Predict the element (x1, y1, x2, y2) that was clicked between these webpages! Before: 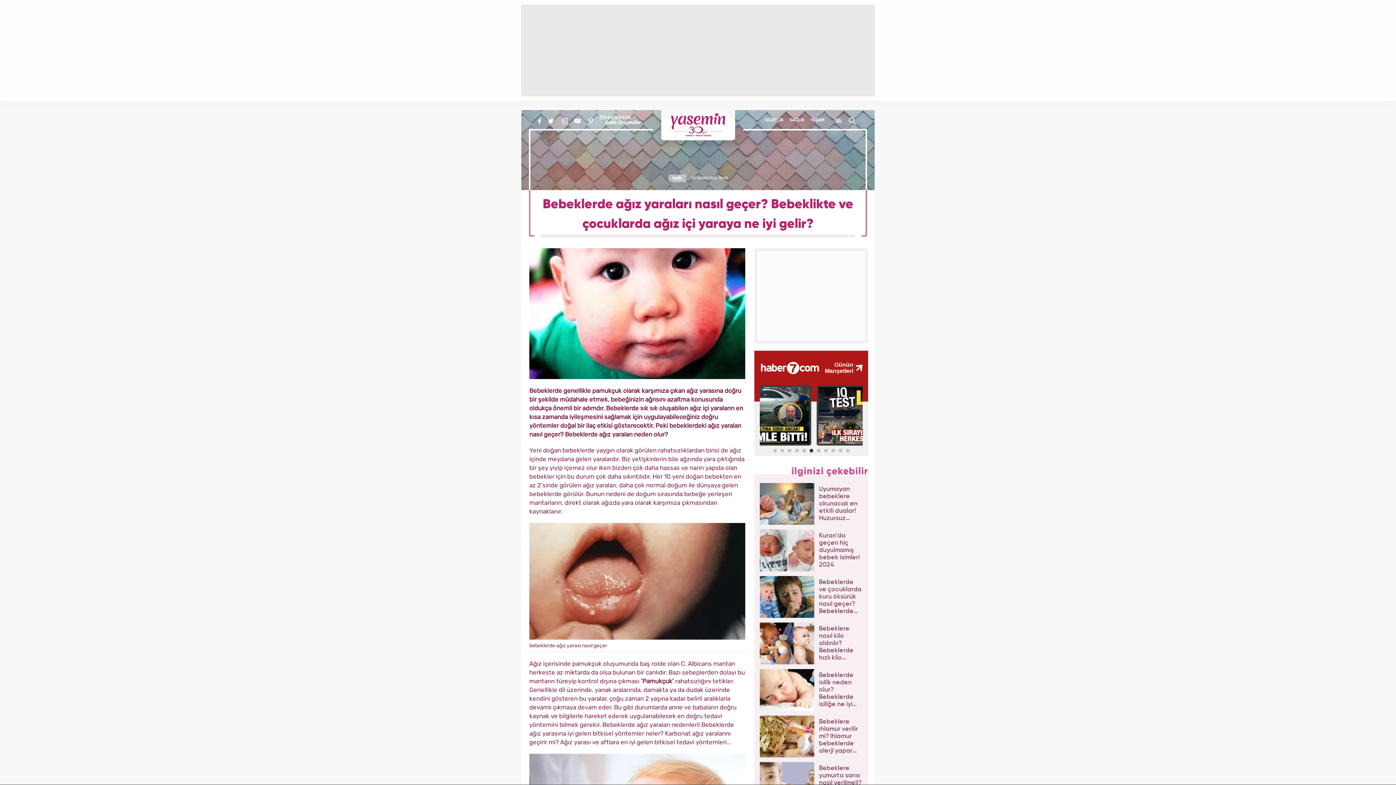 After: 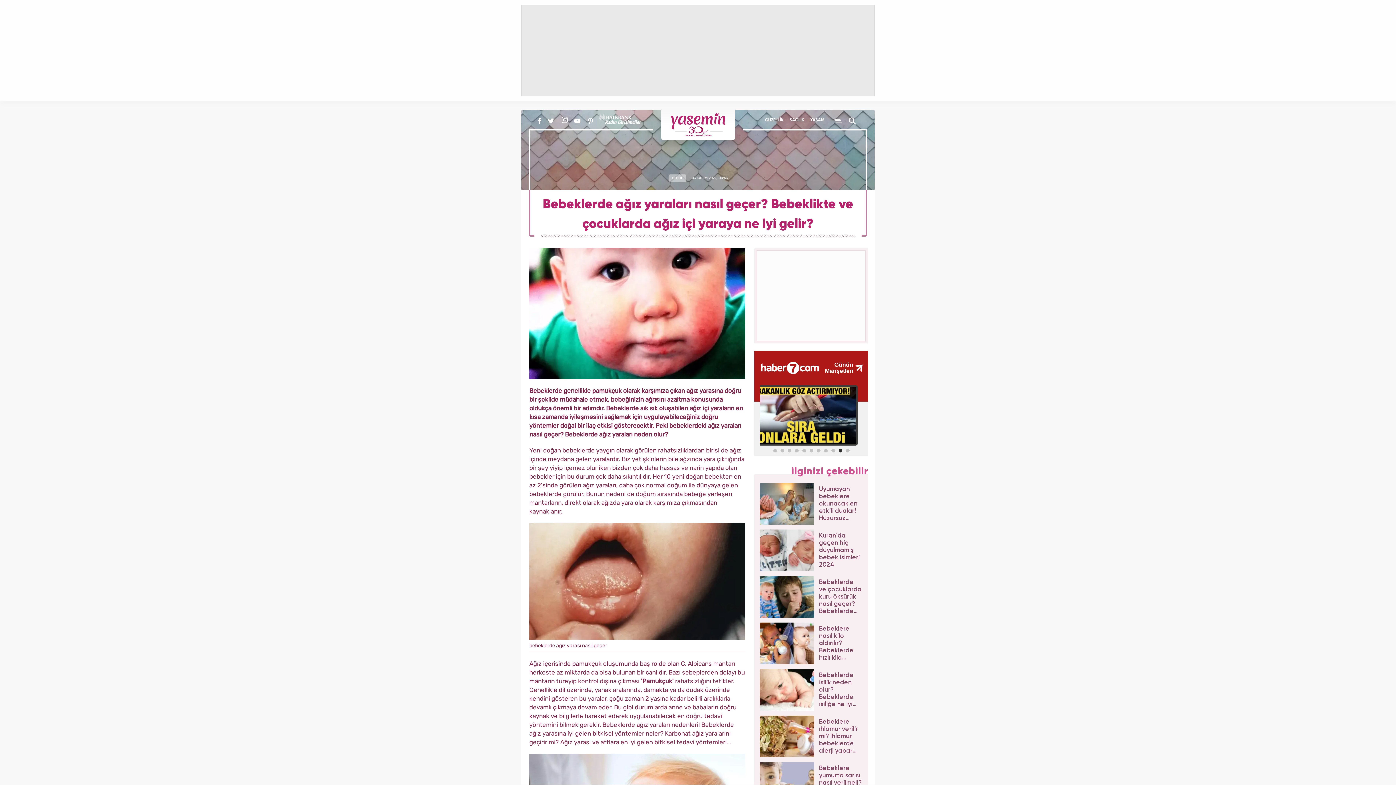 Action: bbox: (560, 116, 569, 125)